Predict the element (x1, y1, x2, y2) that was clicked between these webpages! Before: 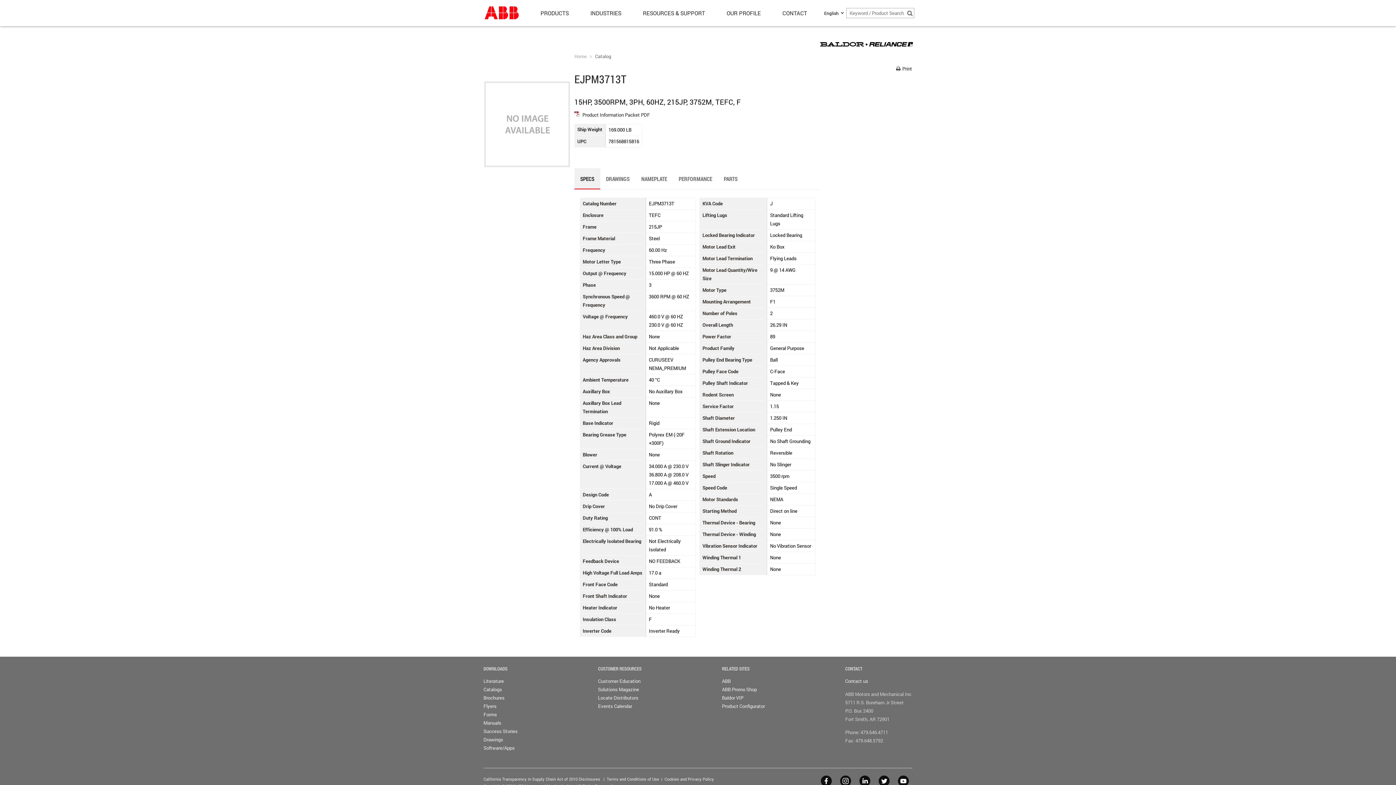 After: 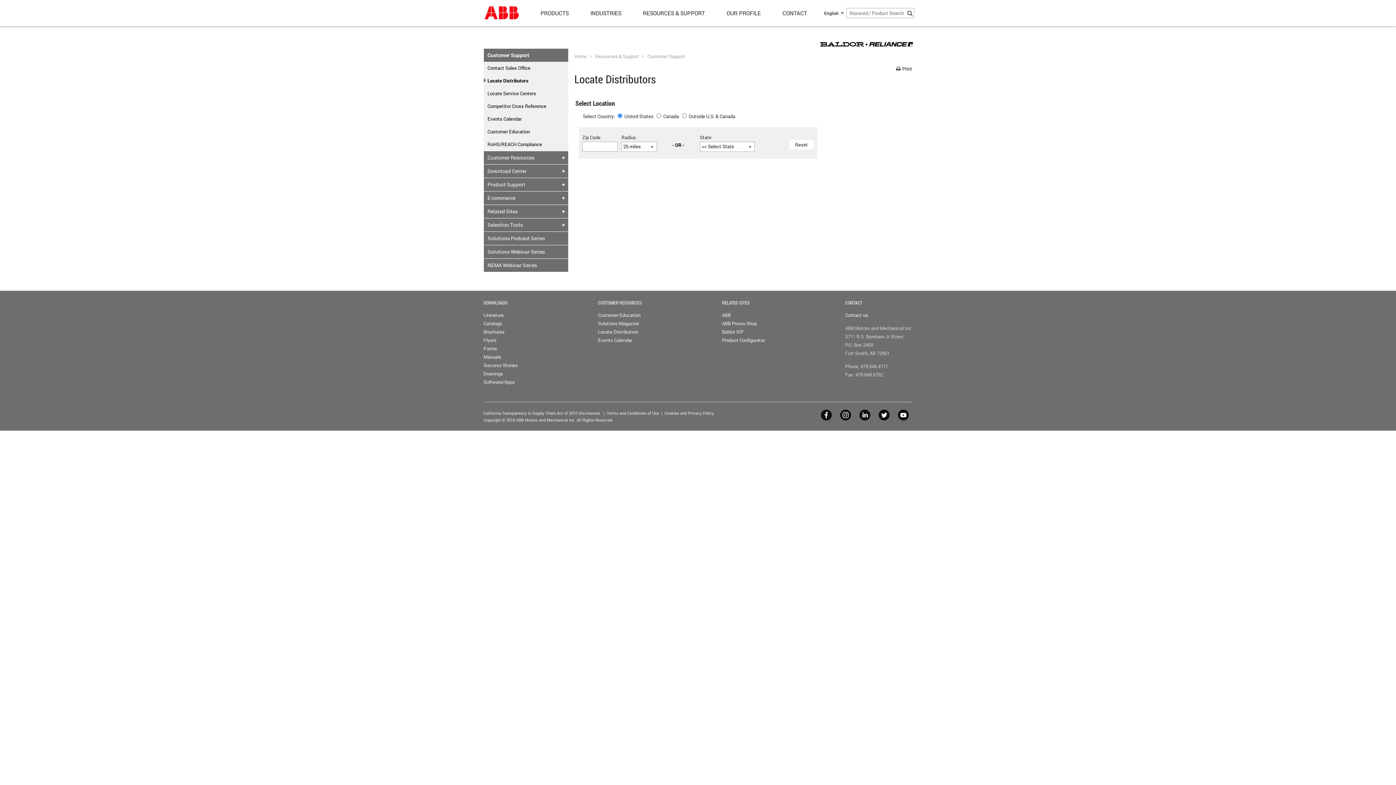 Action: label: Locate Distributors bbox: (598, 694, 638, 701)